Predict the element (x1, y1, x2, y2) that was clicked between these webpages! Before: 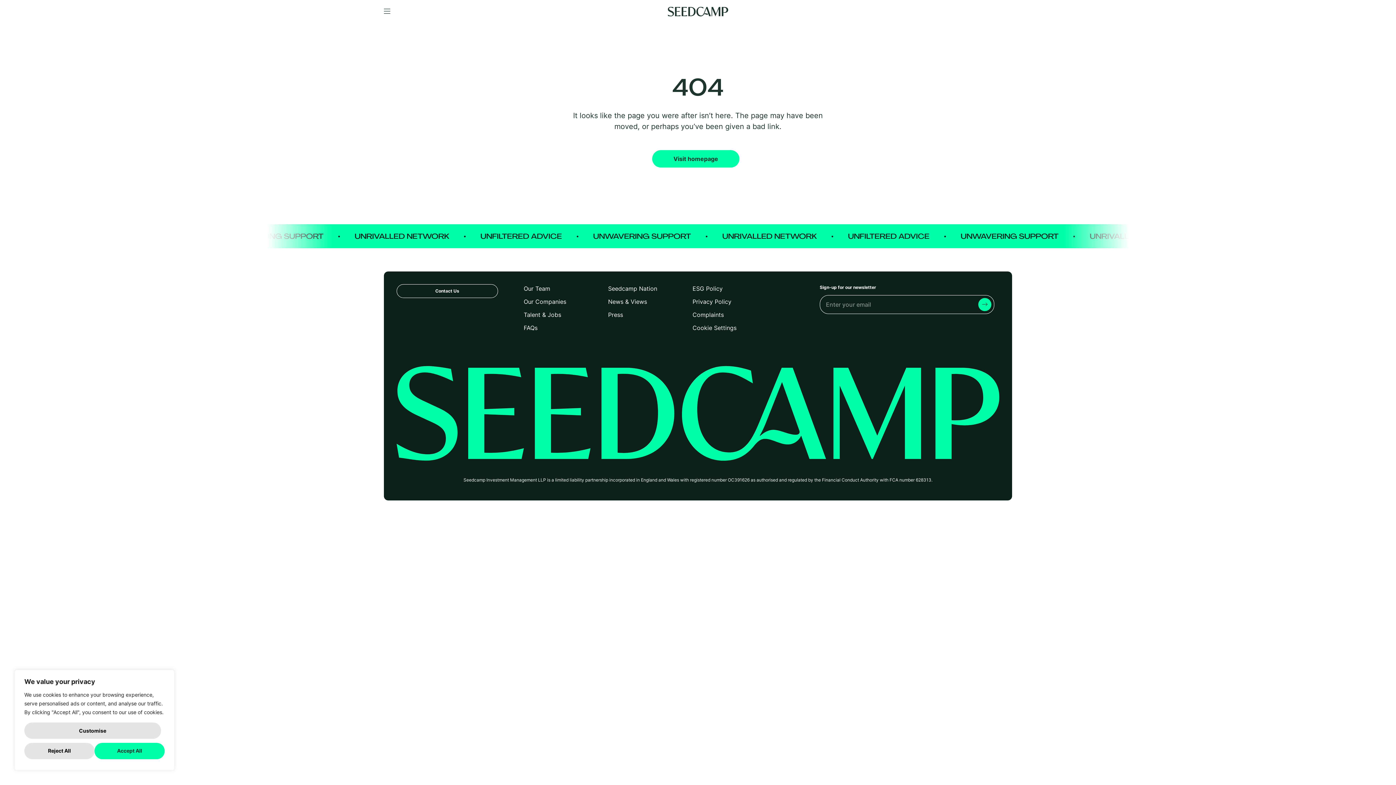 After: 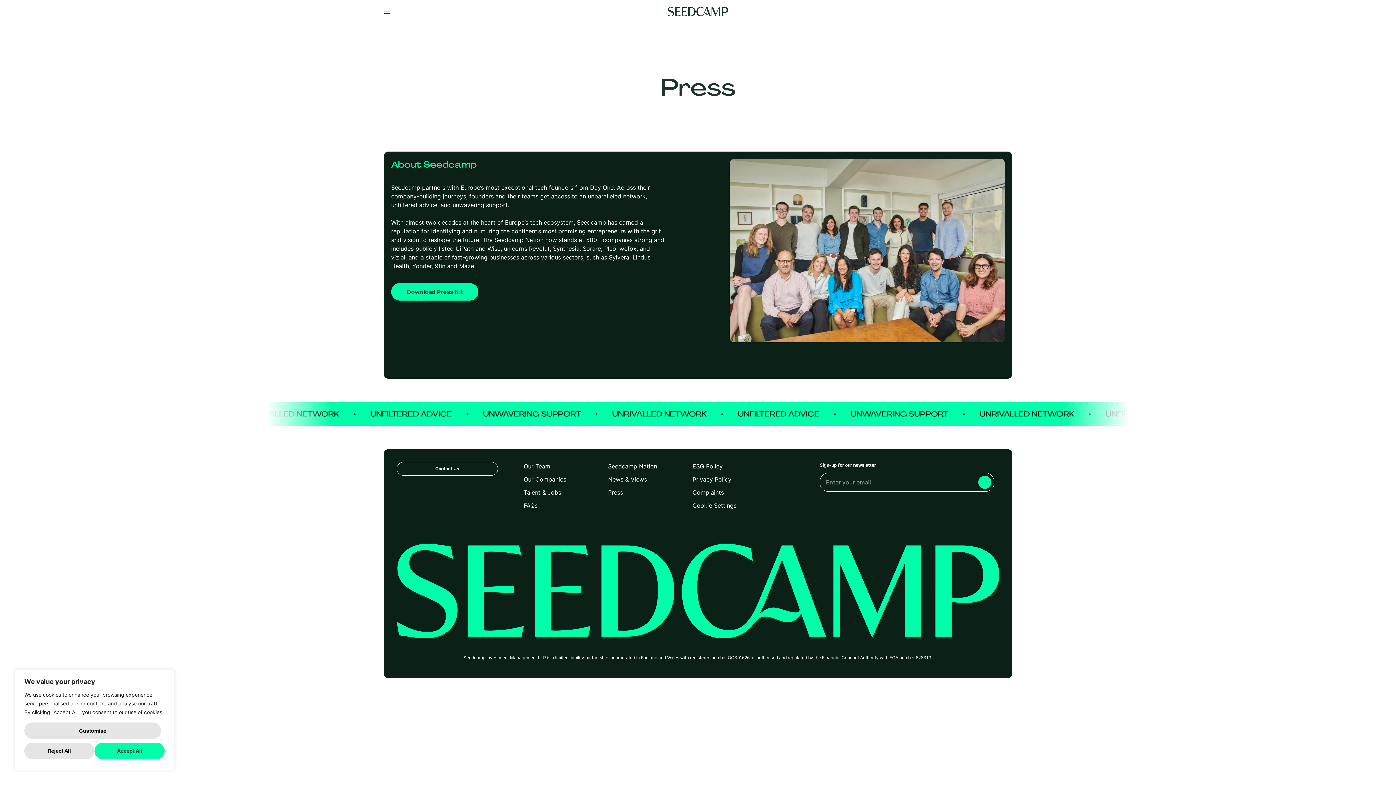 Action: bbox: (608, 310, 623, 319) label: Press